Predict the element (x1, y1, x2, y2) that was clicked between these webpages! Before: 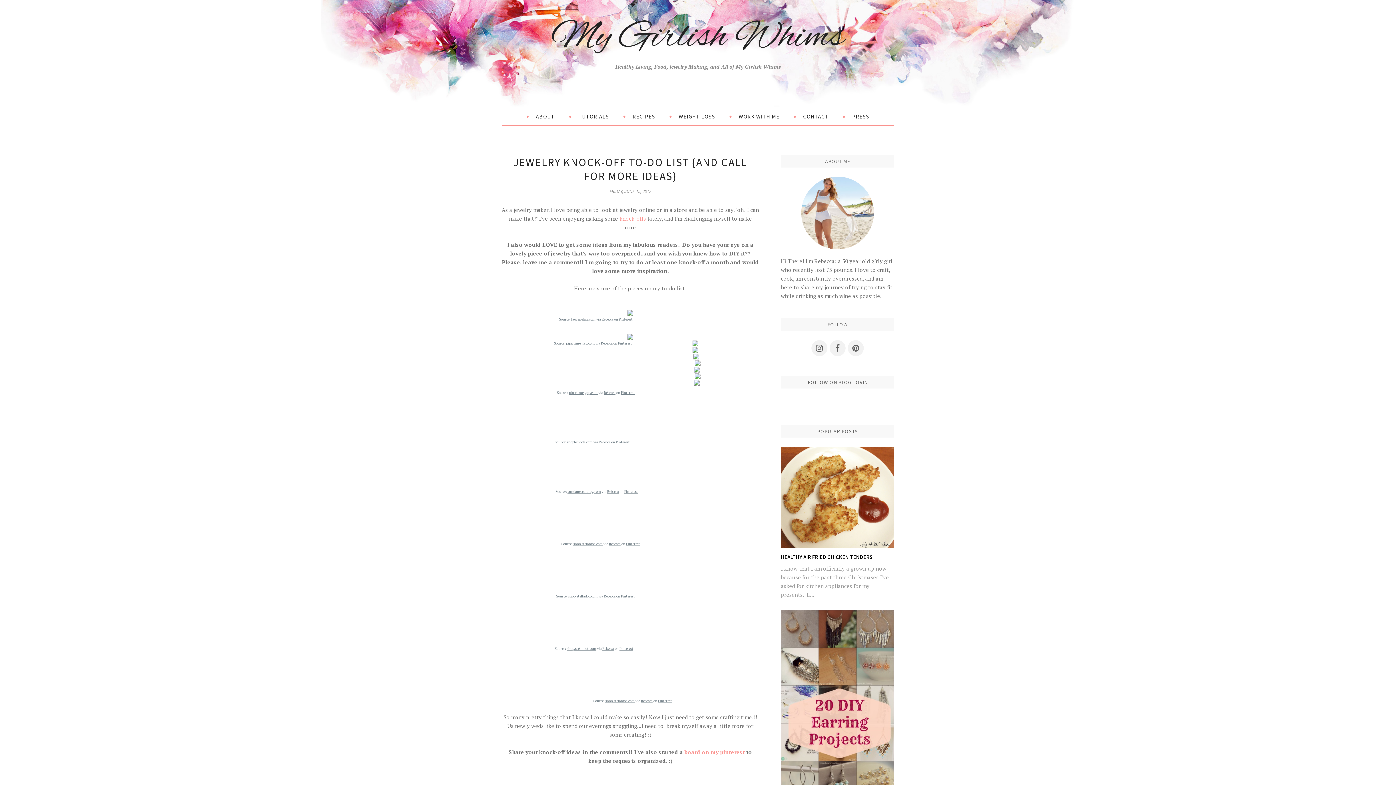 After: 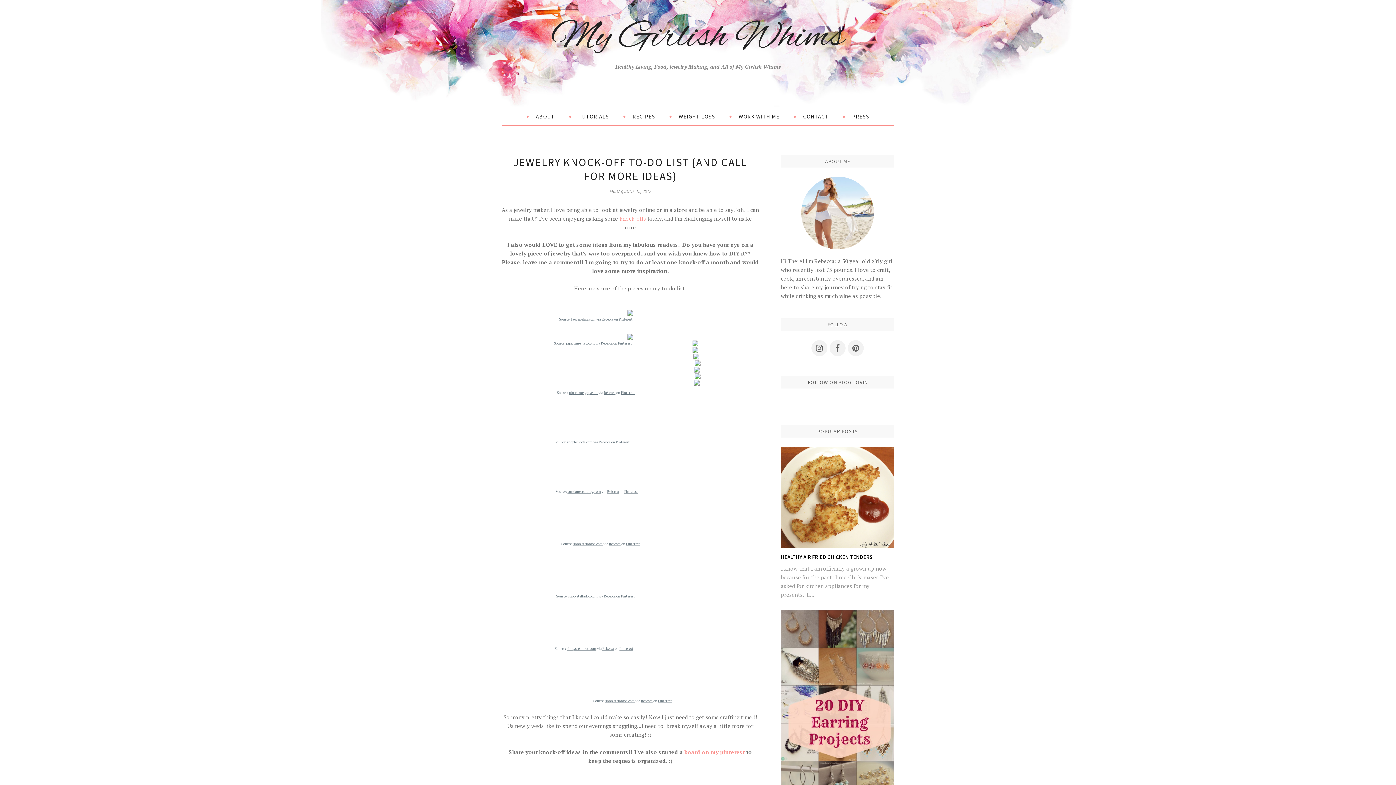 Action: label: Rebecca bbox: (604, 390, 615, 395)